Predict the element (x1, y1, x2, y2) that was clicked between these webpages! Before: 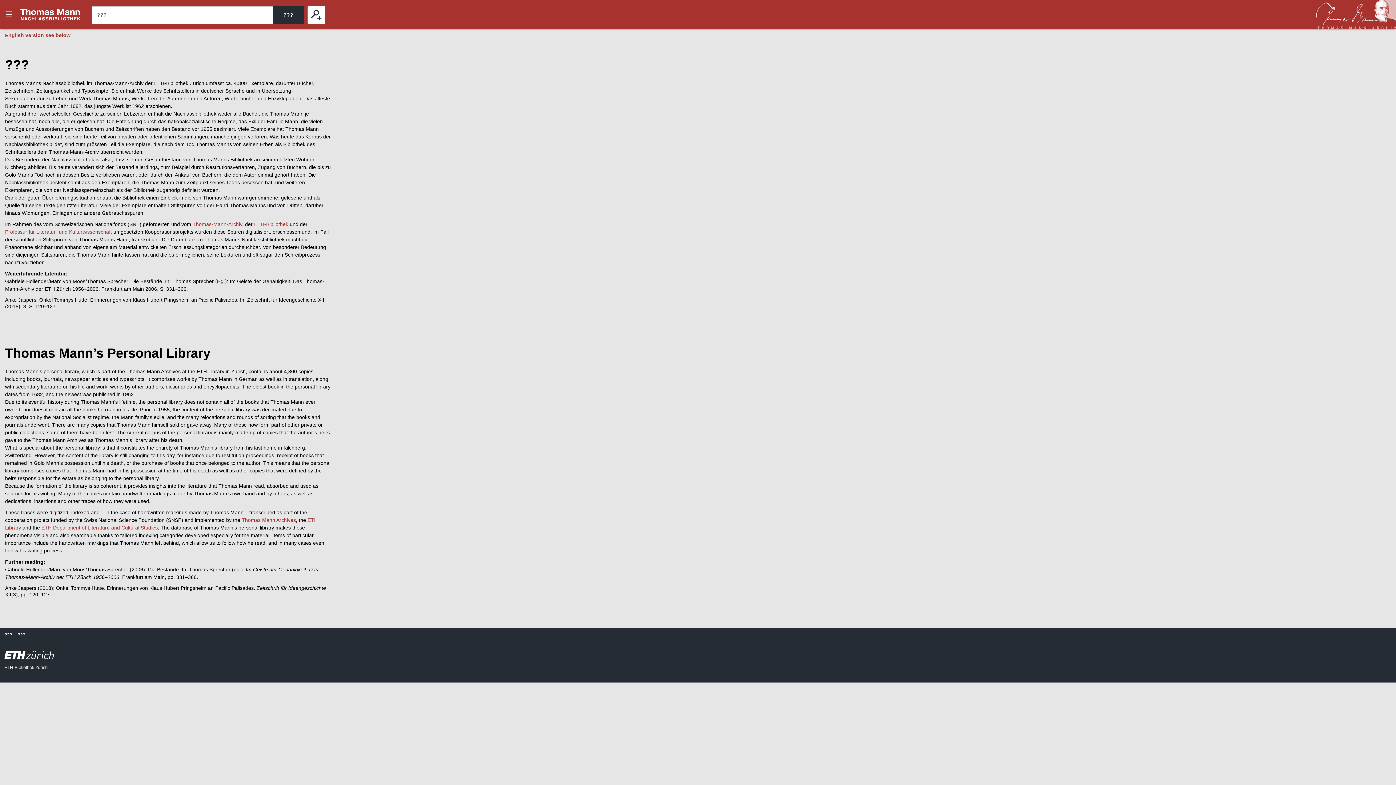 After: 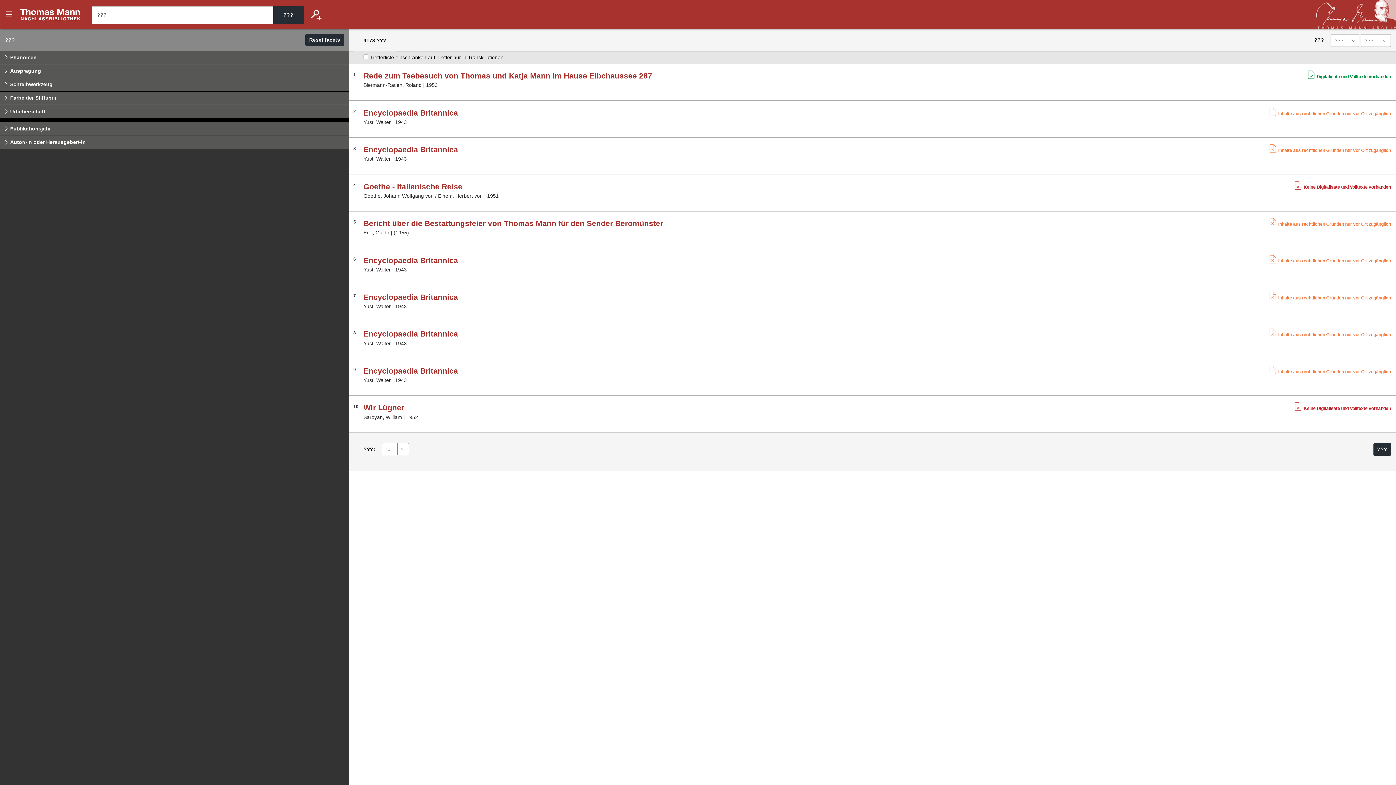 Action: bbox: (307, 6, 325, 23) label: ???